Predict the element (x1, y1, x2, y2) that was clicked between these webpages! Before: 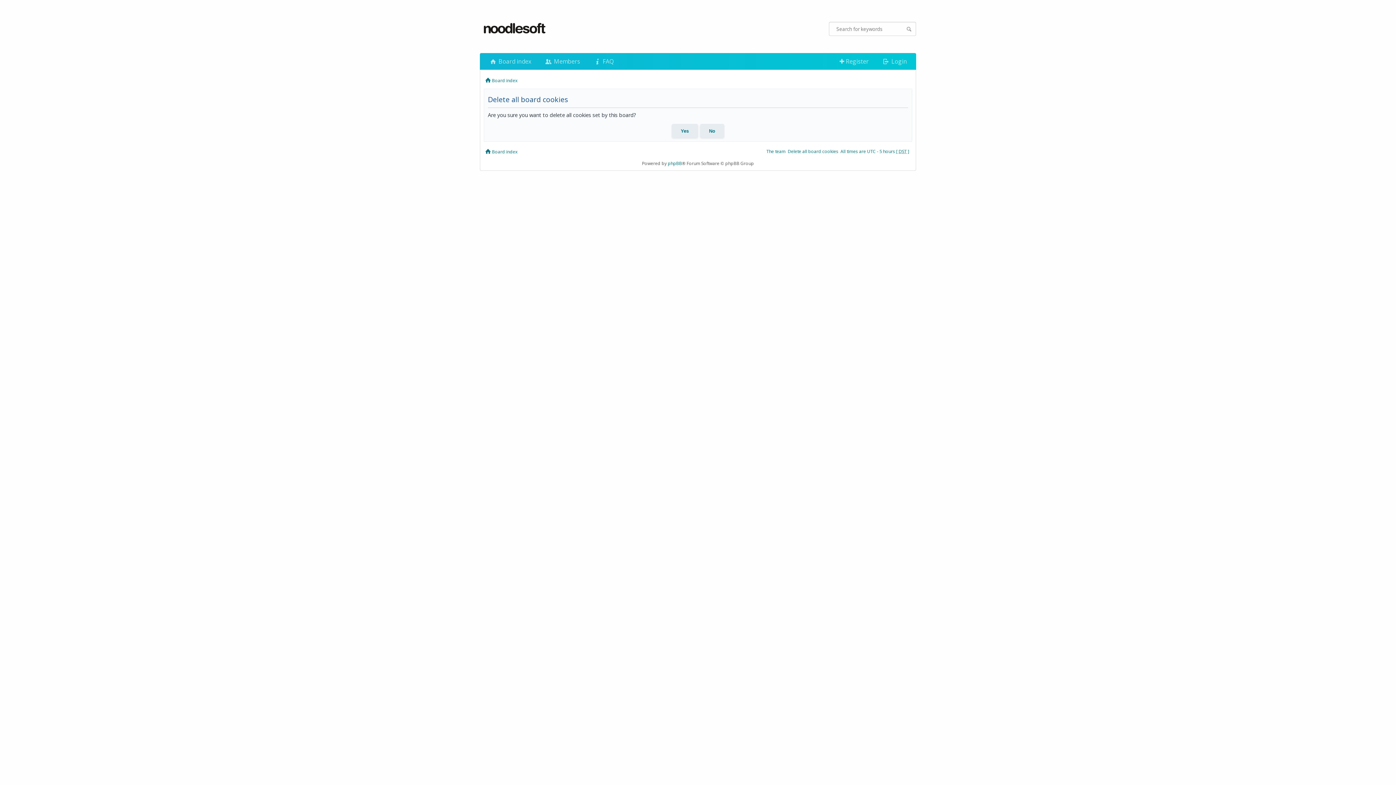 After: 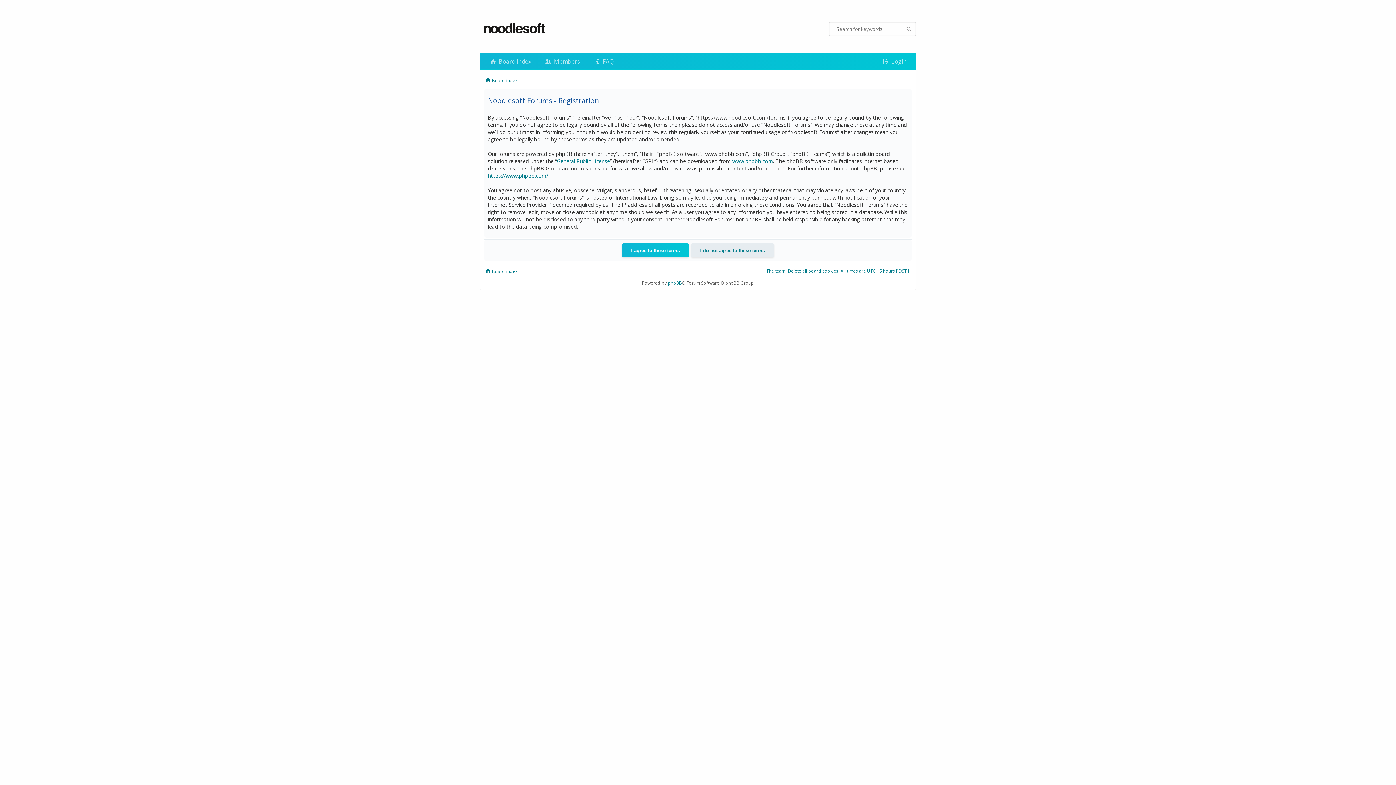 Action: bbox: (833, 53, 875, 69) label:  Register